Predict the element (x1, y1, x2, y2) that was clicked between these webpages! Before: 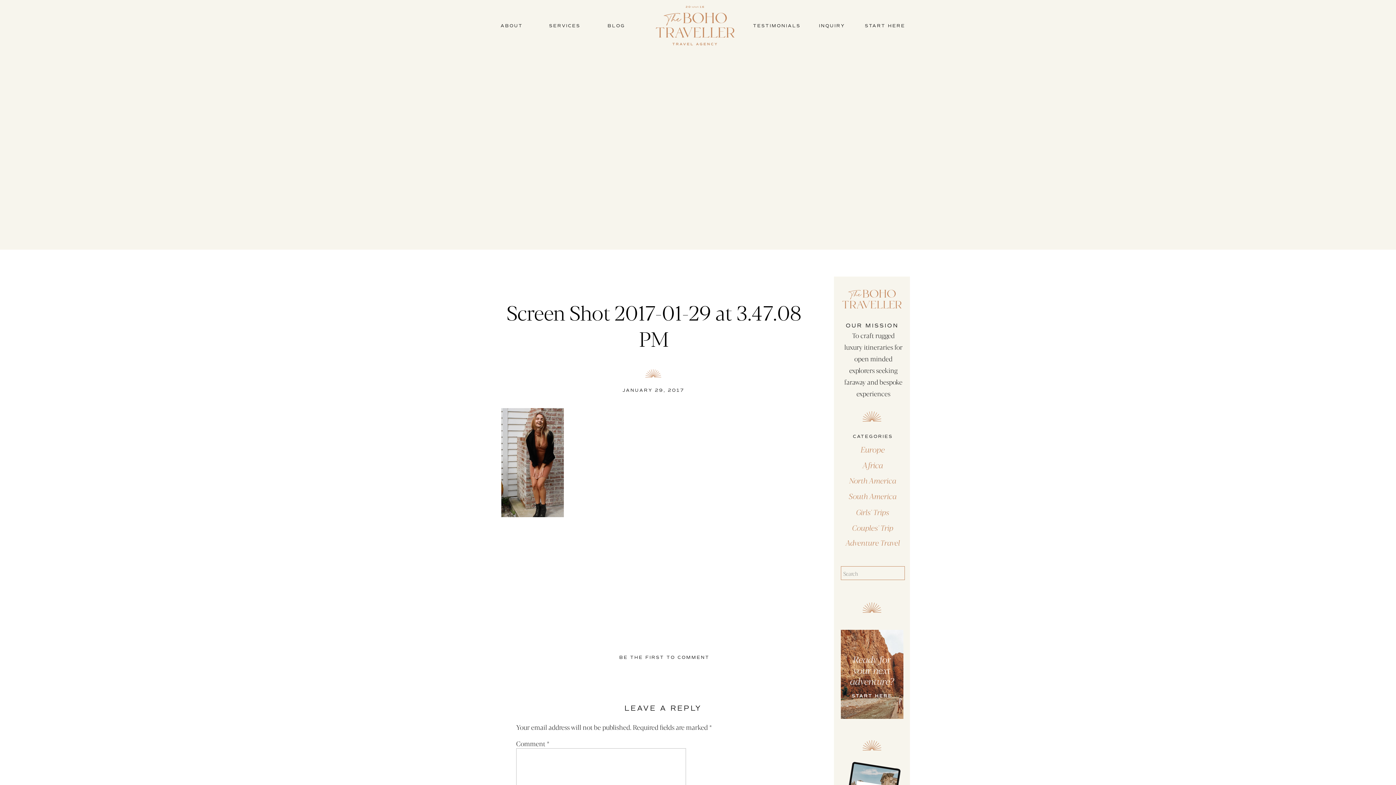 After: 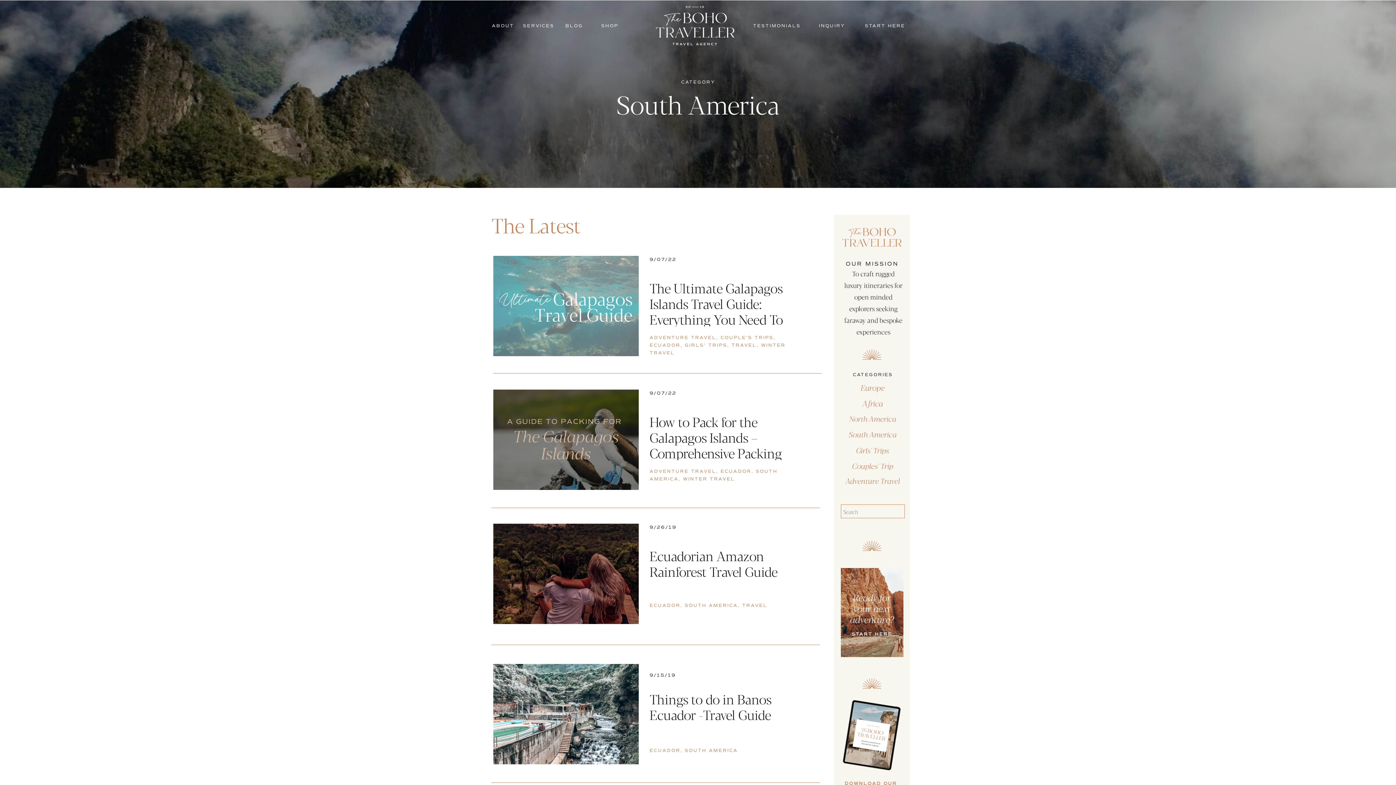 Action: bbox: (840, 492, 905, 505) label: South America
